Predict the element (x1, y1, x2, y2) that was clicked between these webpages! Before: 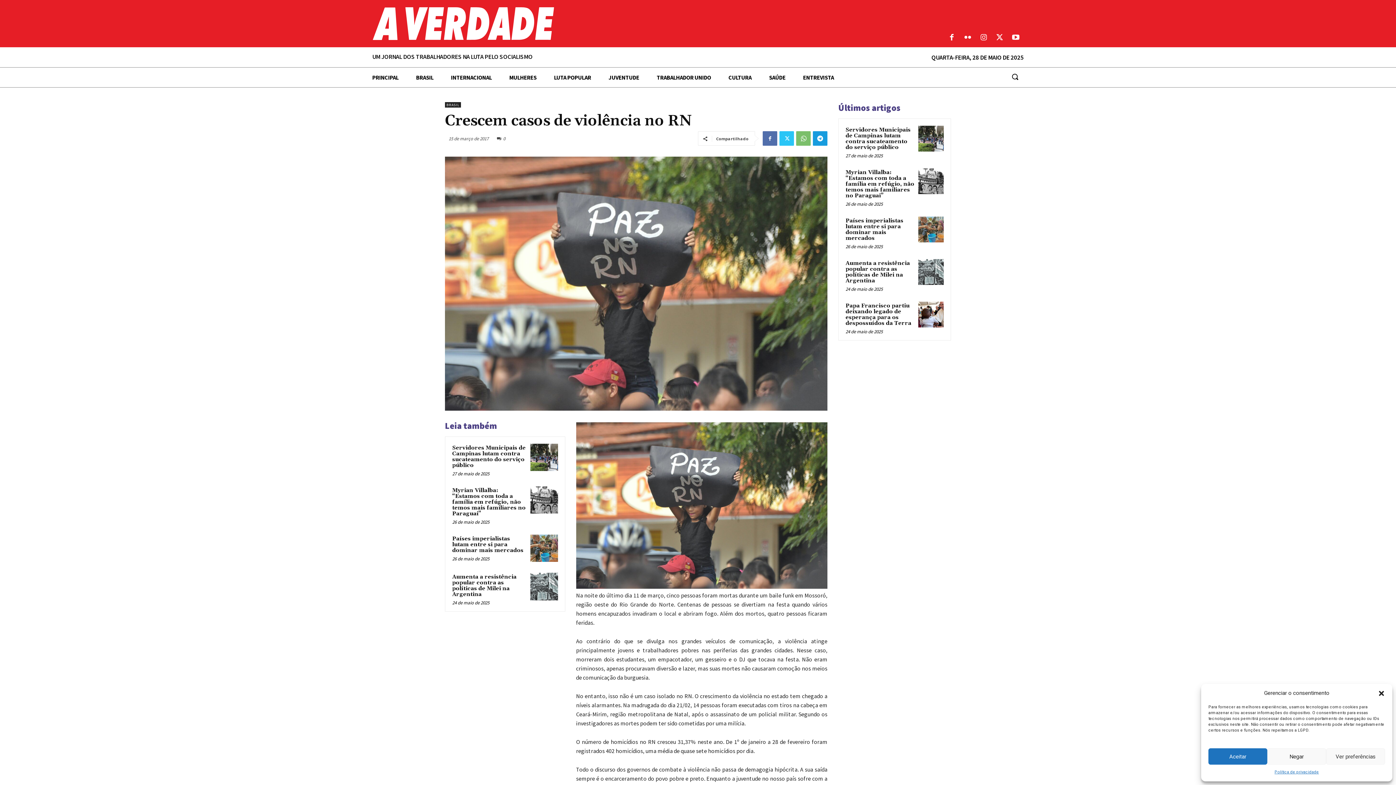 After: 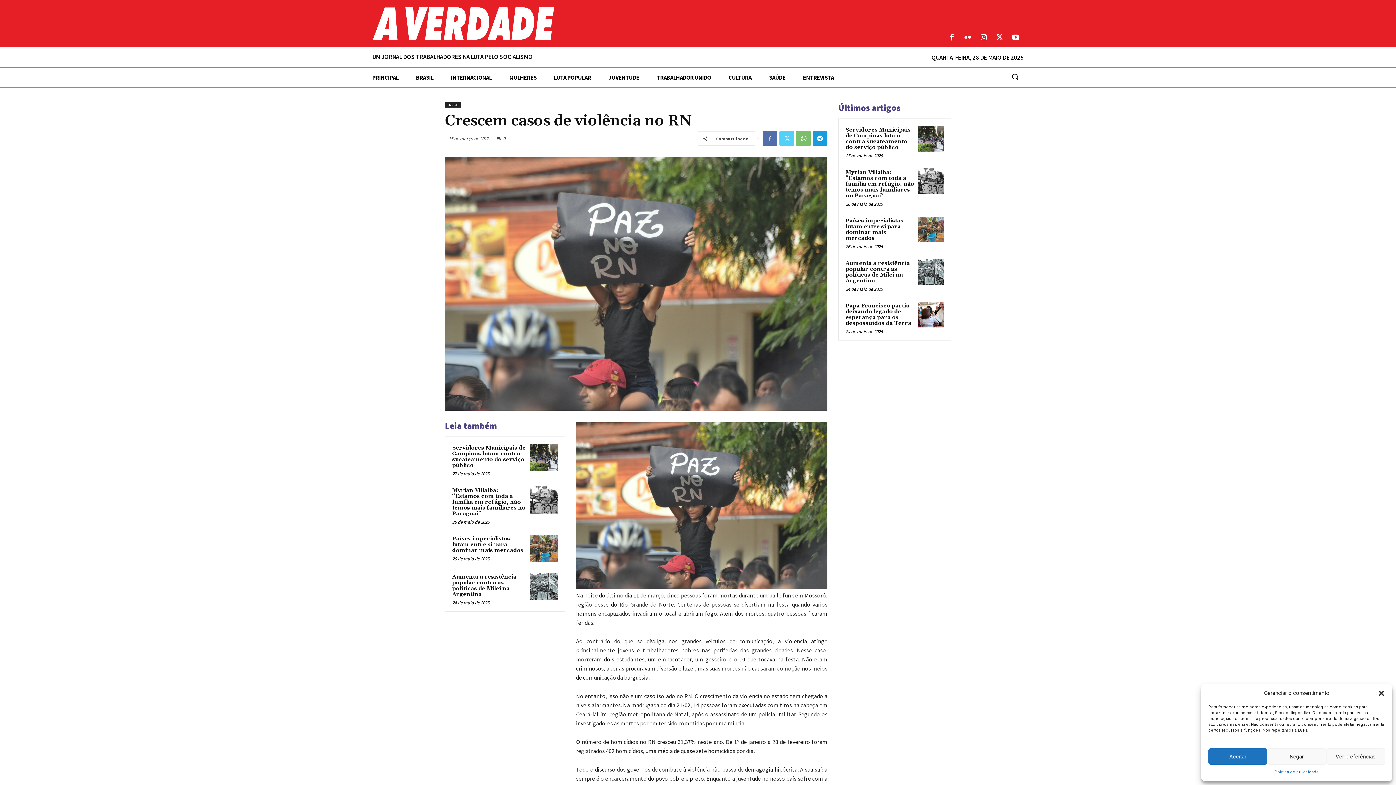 Action: bbox: (779, 131, 794, 145)